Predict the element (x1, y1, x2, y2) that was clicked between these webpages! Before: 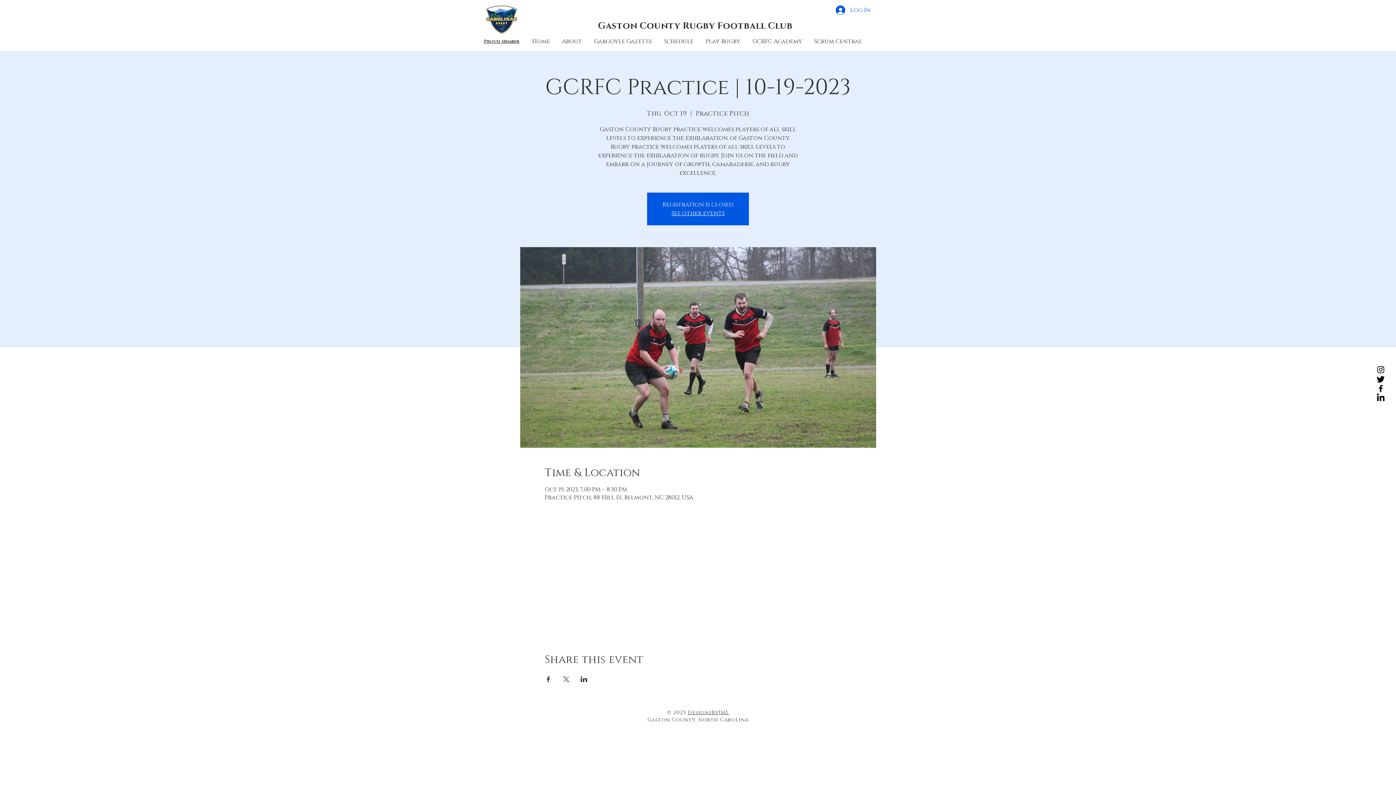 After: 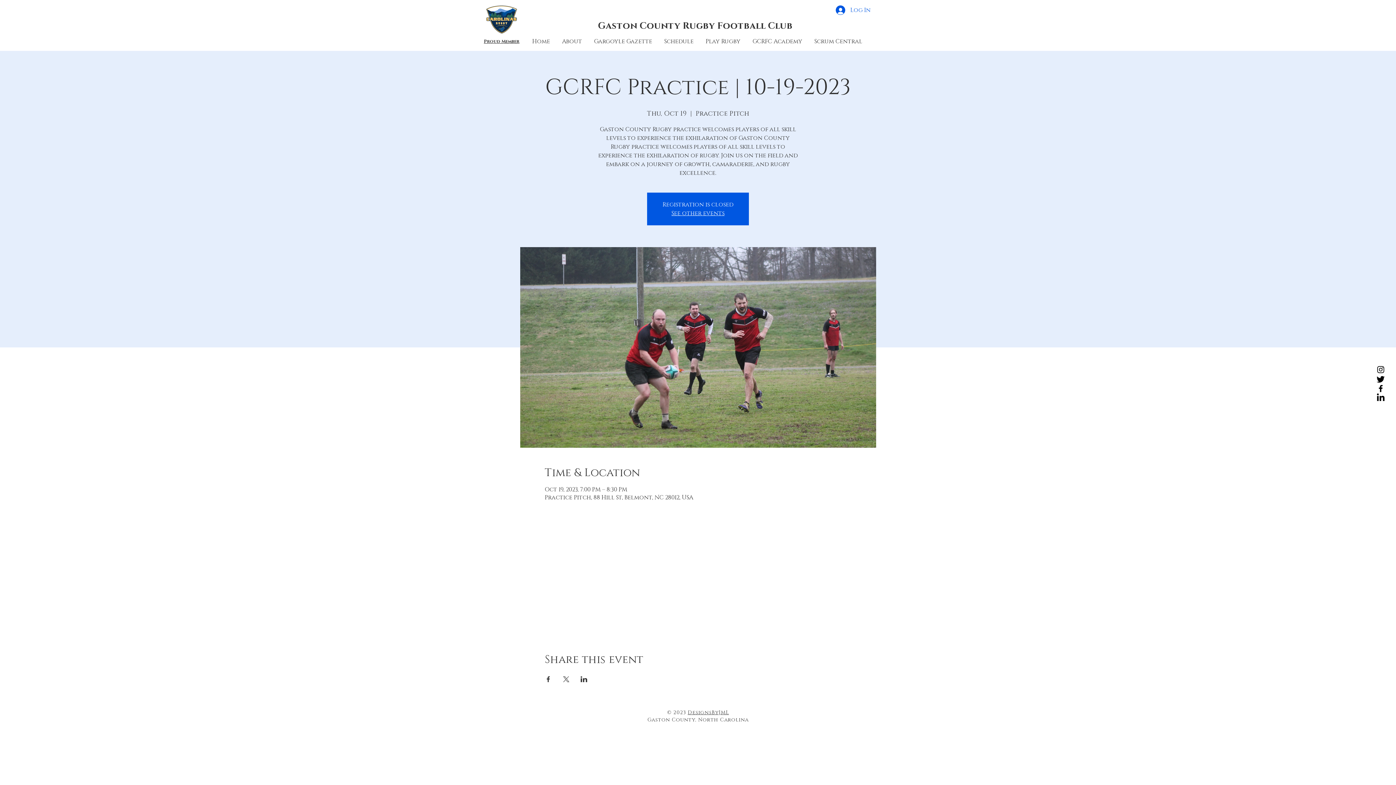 Action: label: DesignsByJML bbox: (687, 709, 729, 716)